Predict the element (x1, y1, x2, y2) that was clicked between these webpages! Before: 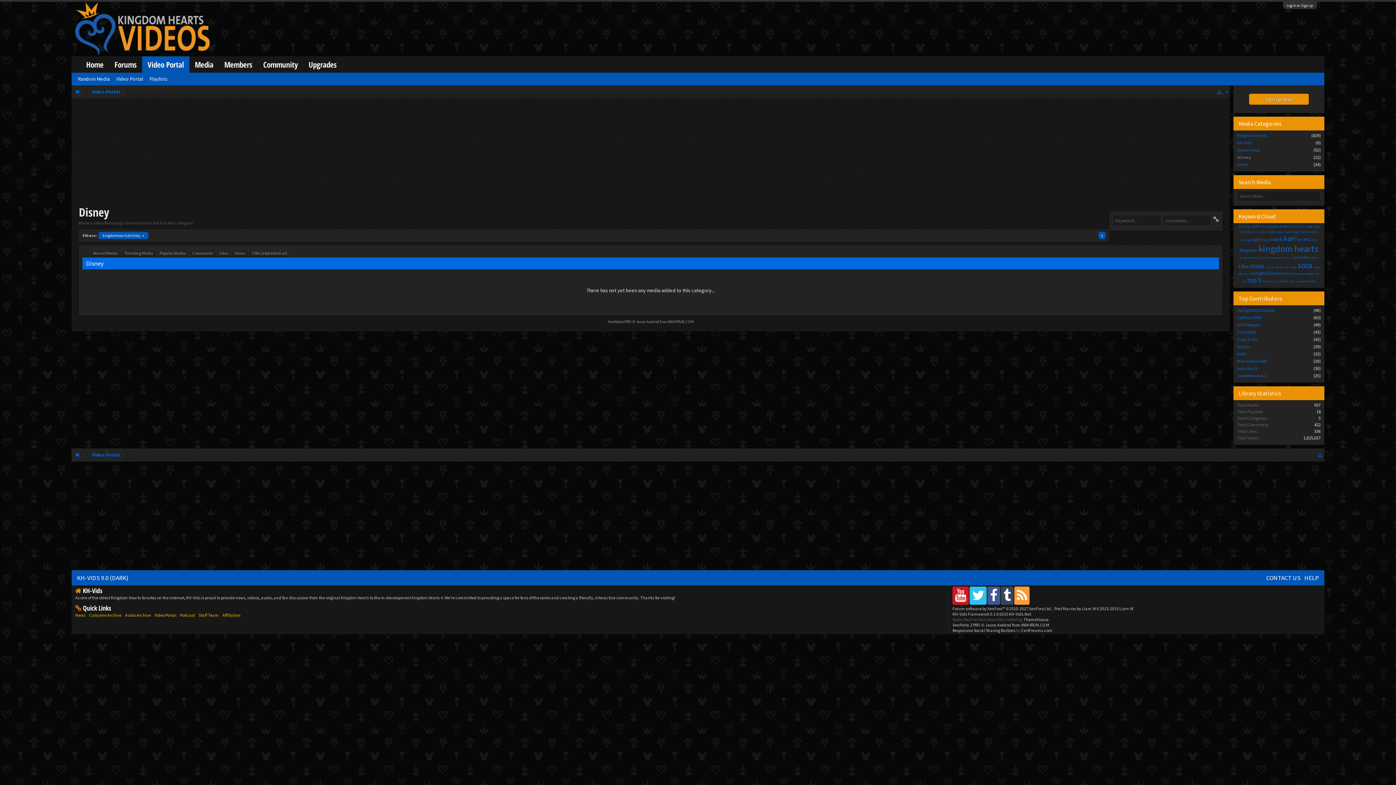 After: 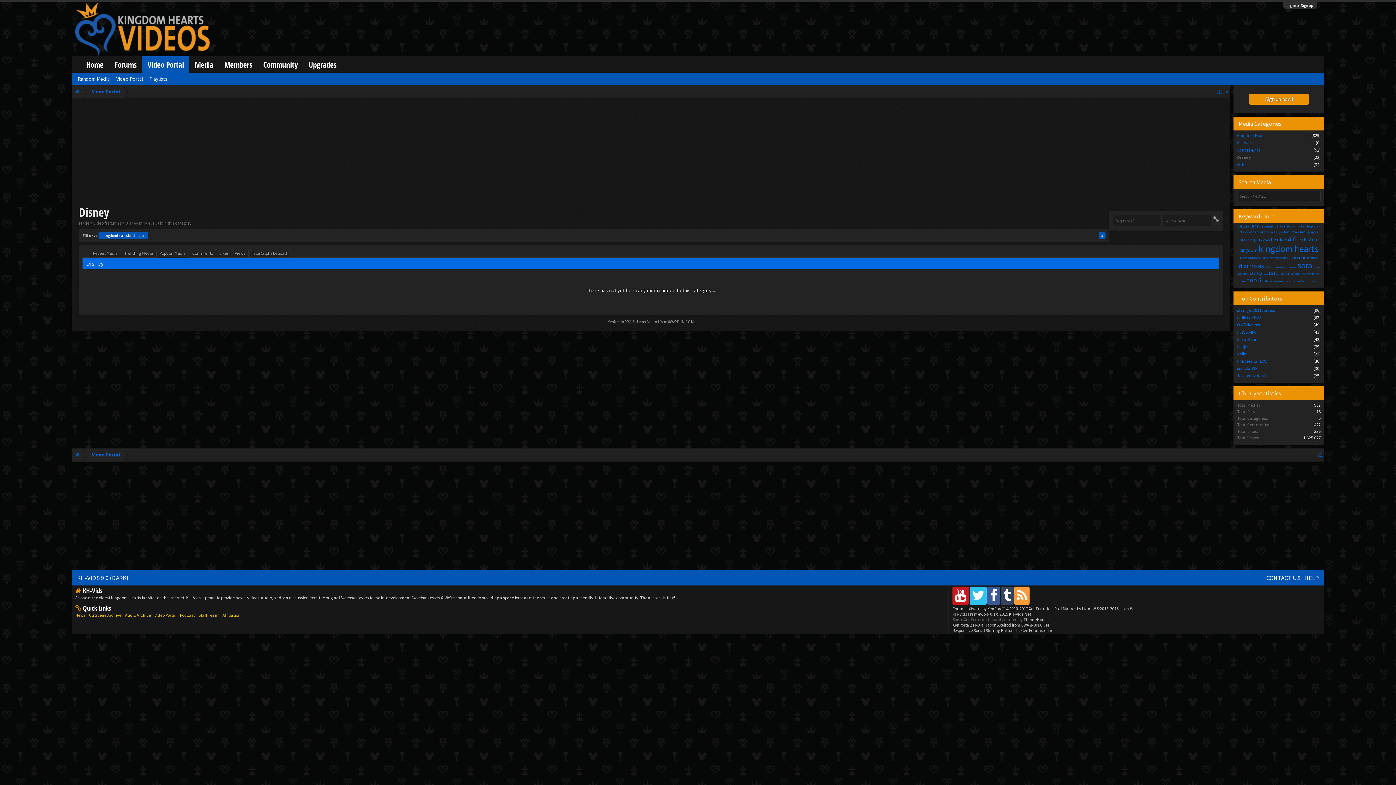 Action: bbox: (156, 249, 189, 257) label: Popular Media